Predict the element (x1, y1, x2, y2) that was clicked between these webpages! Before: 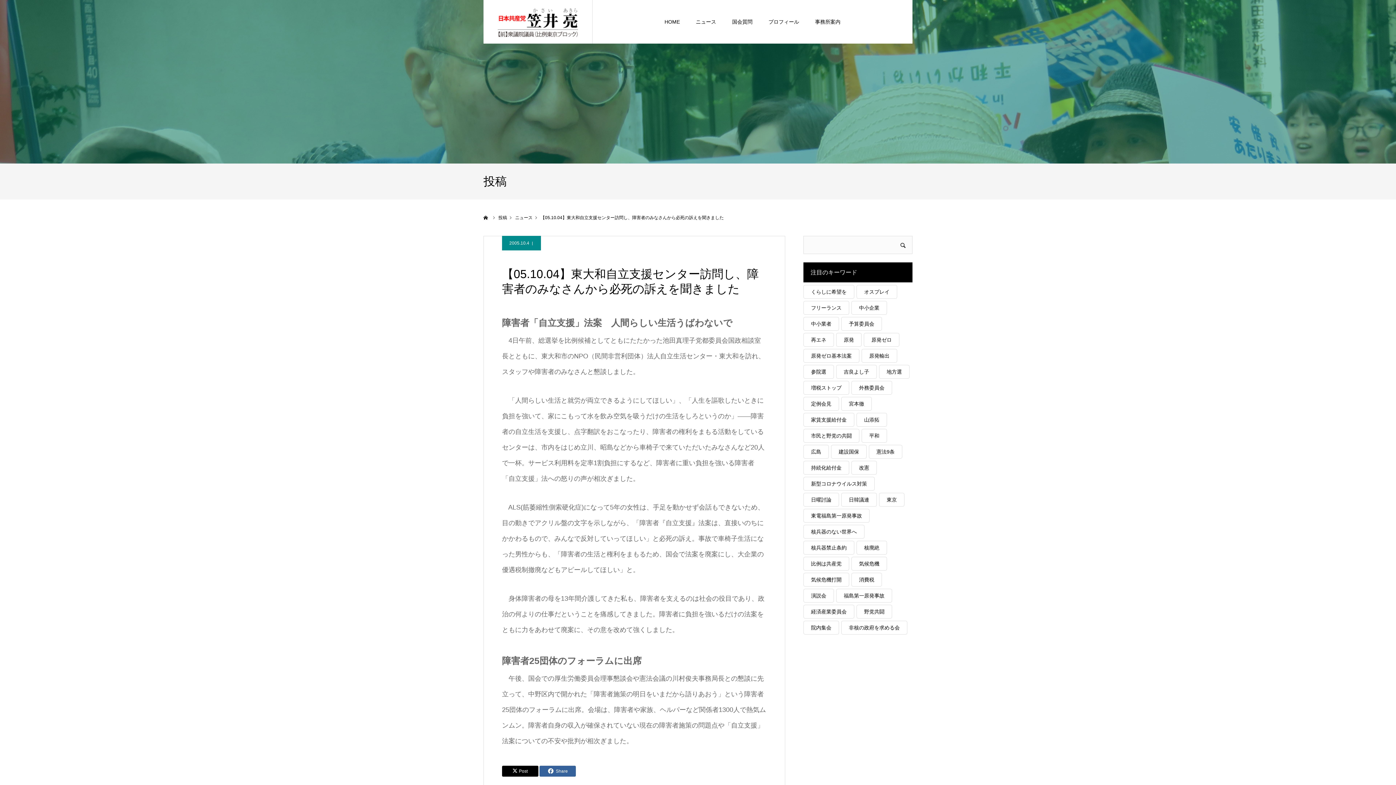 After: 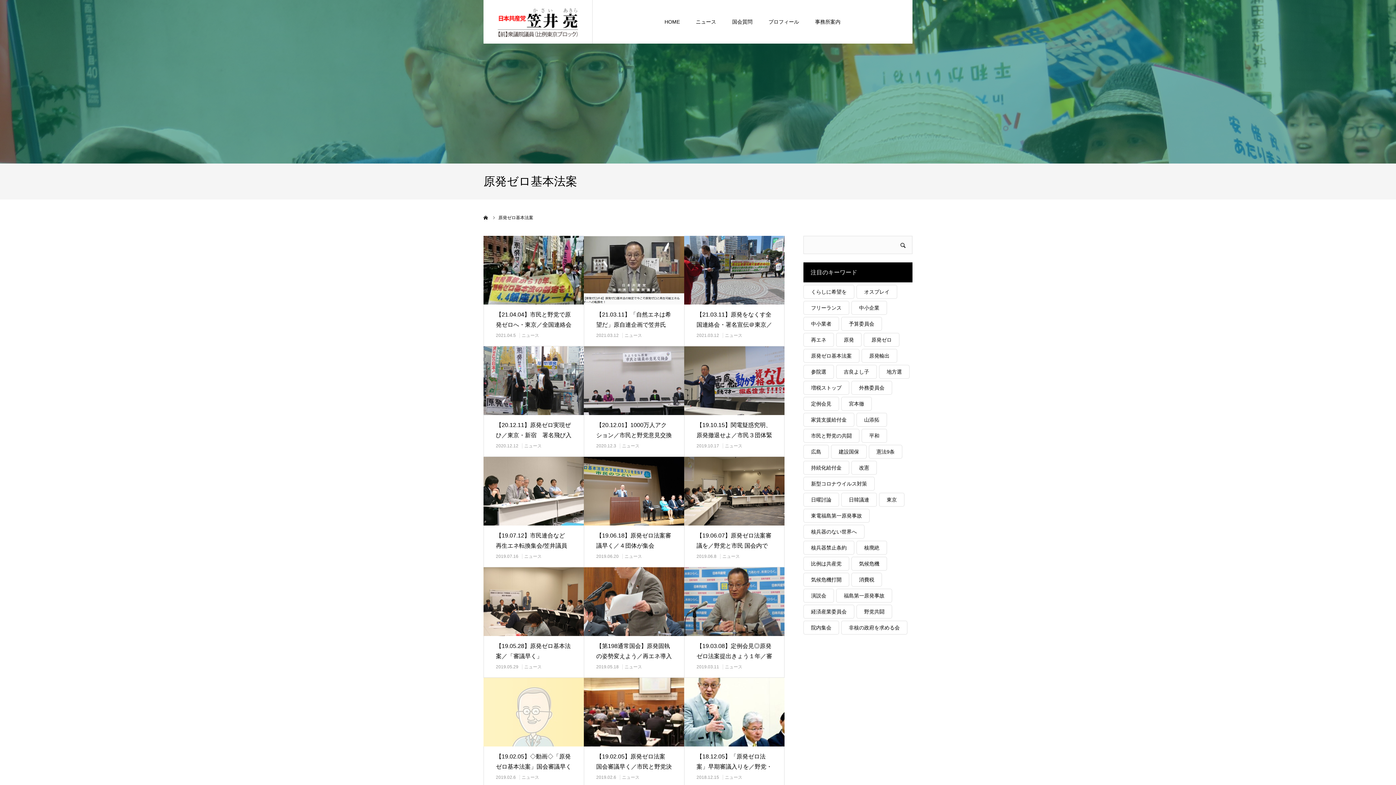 Action: bbox: (803, 349, 859, 362) label: 原発ゼロ基本法案 (23個の項目)